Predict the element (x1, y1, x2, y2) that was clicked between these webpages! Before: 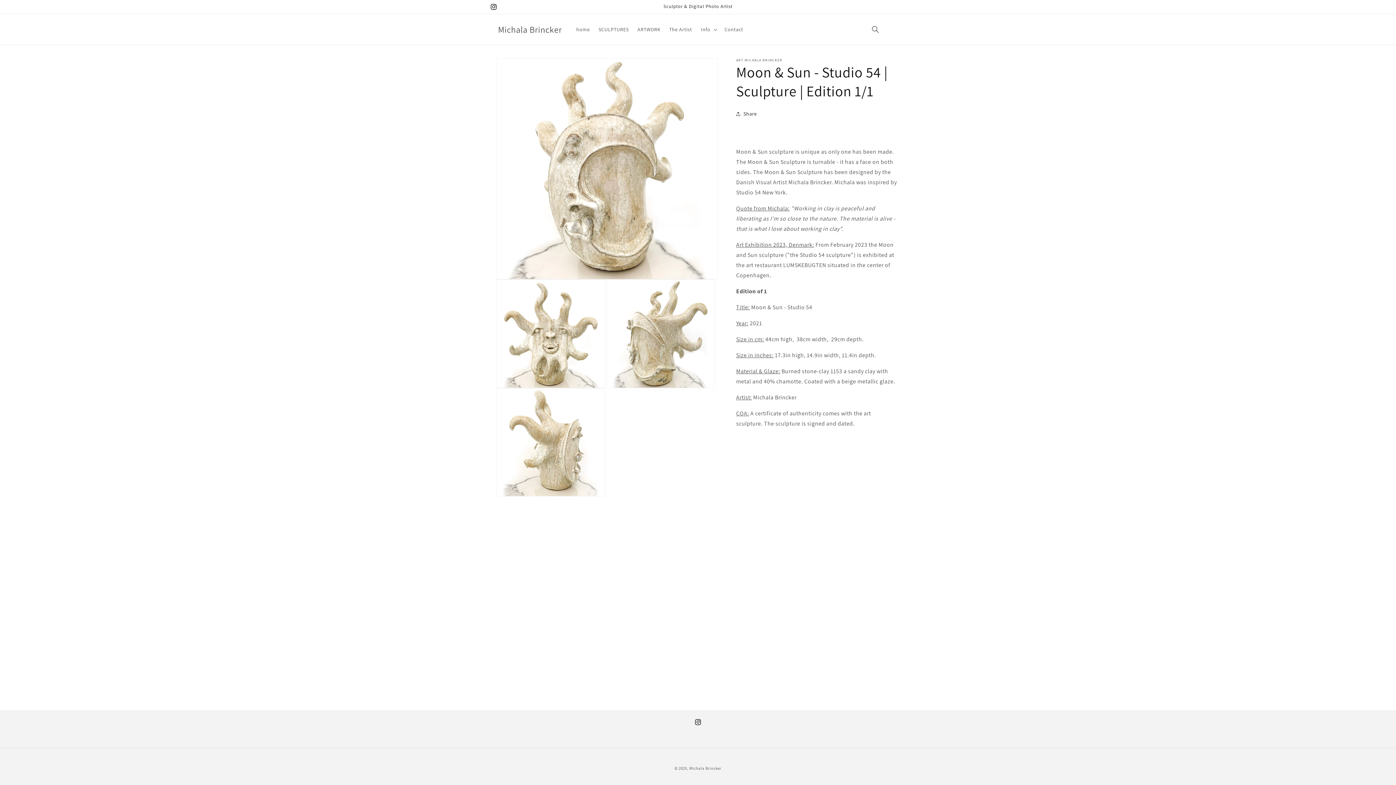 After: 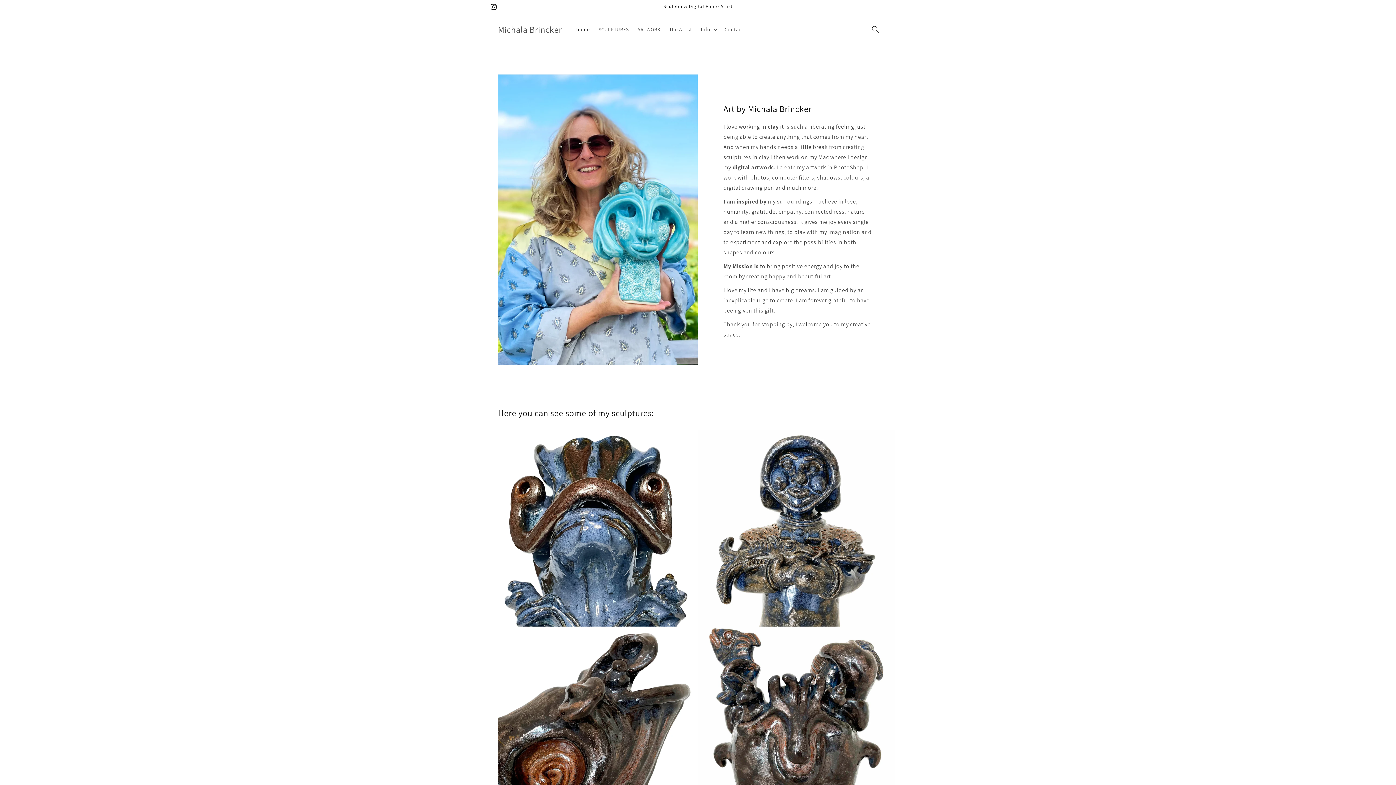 Action: bbox: (689, 766, 721, 771) label: Michala Brincker